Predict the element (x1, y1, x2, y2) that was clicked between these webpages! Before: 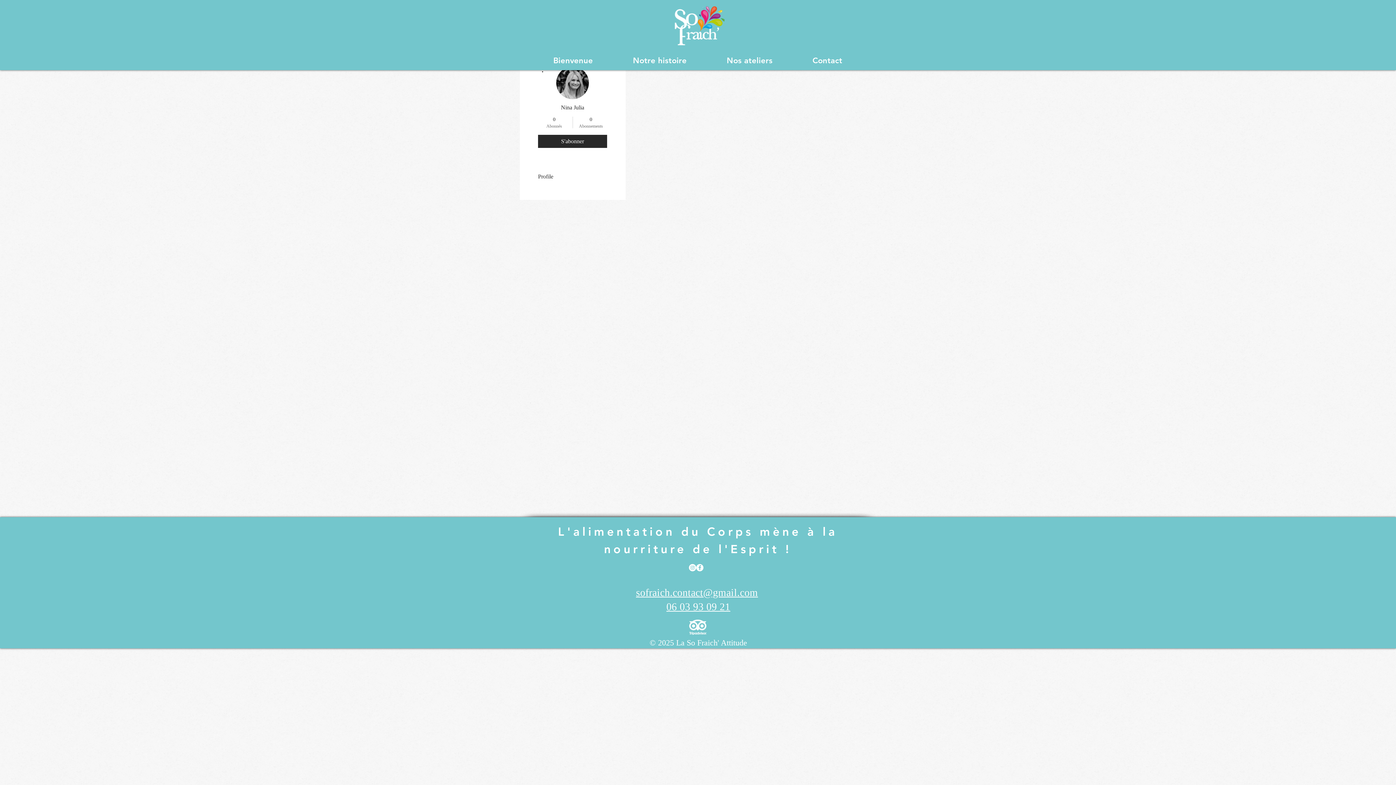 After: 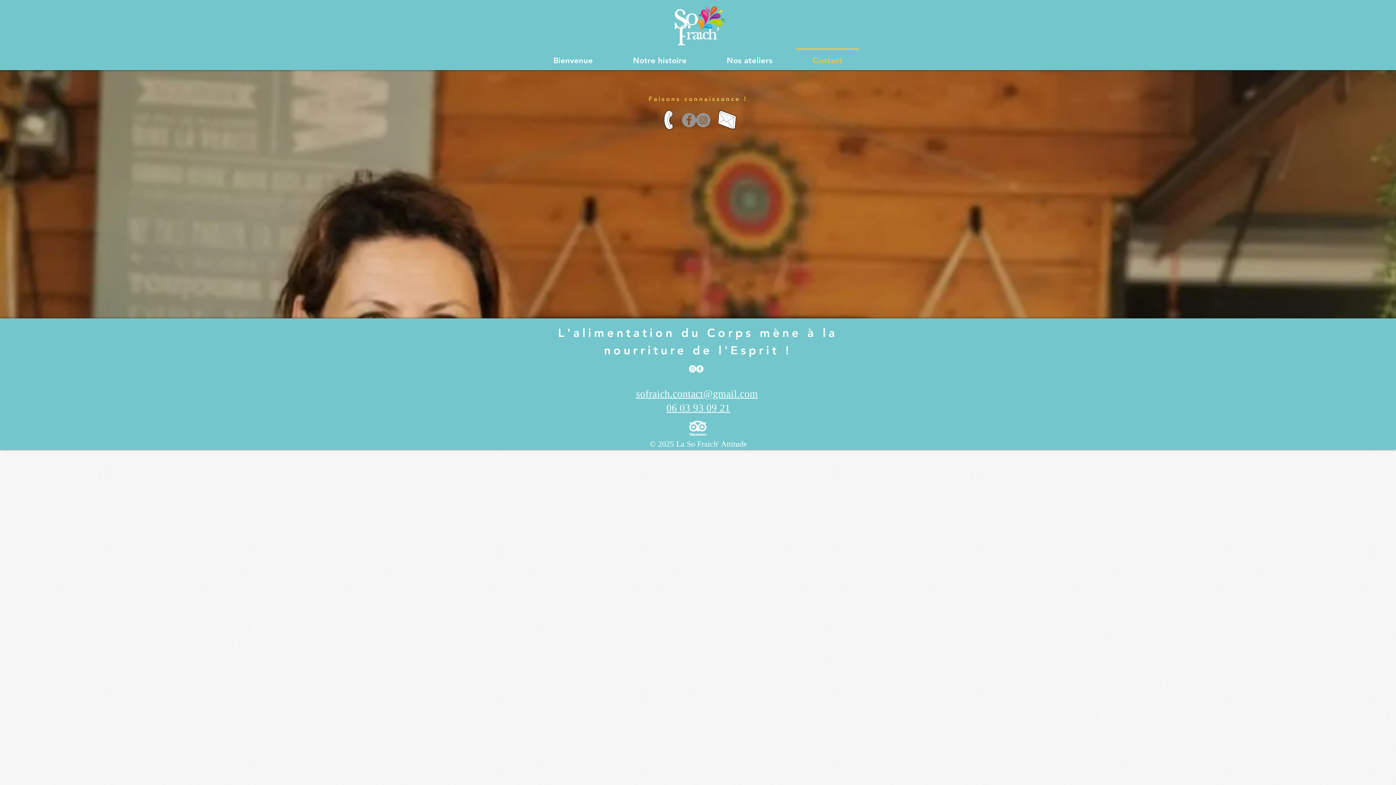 Action: label: Contact bbox: (792, 48, 862, 66)